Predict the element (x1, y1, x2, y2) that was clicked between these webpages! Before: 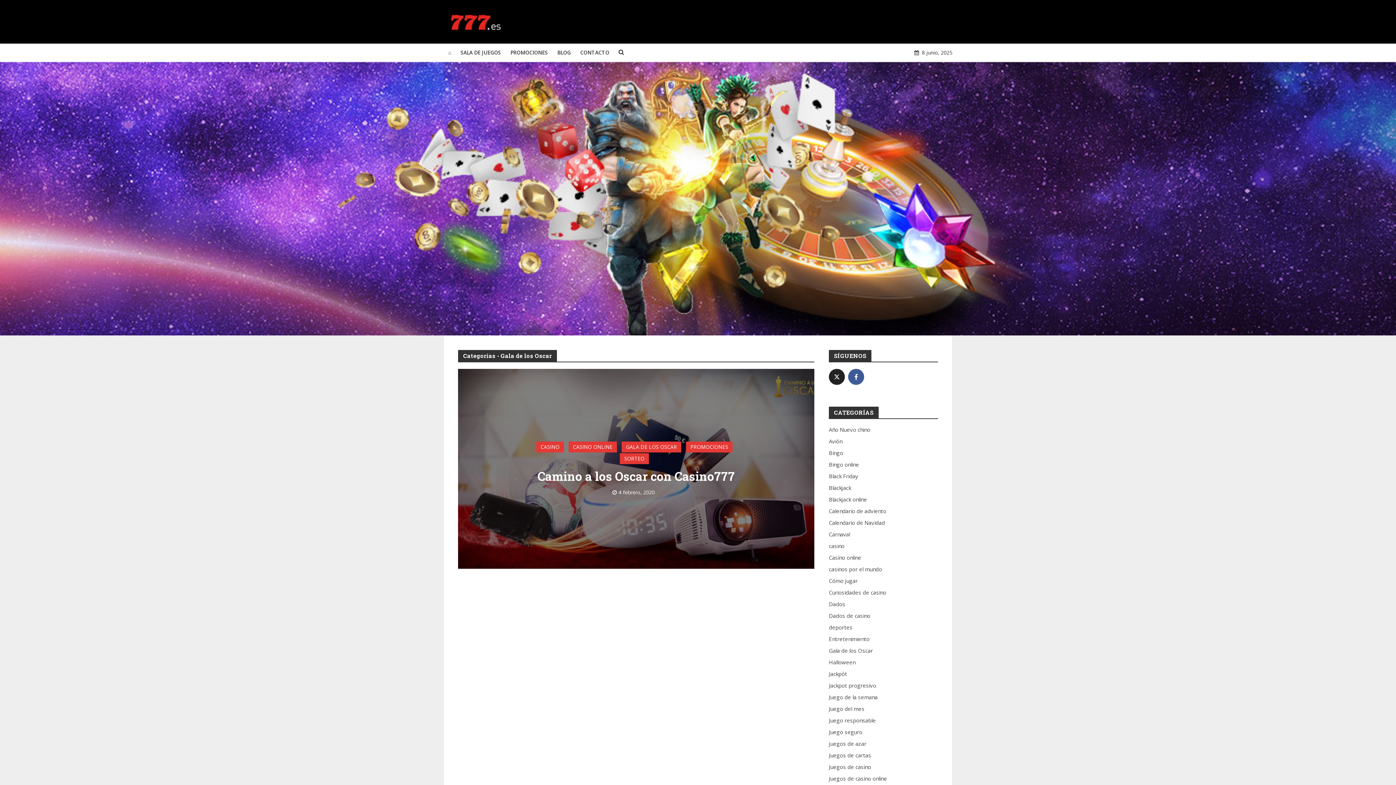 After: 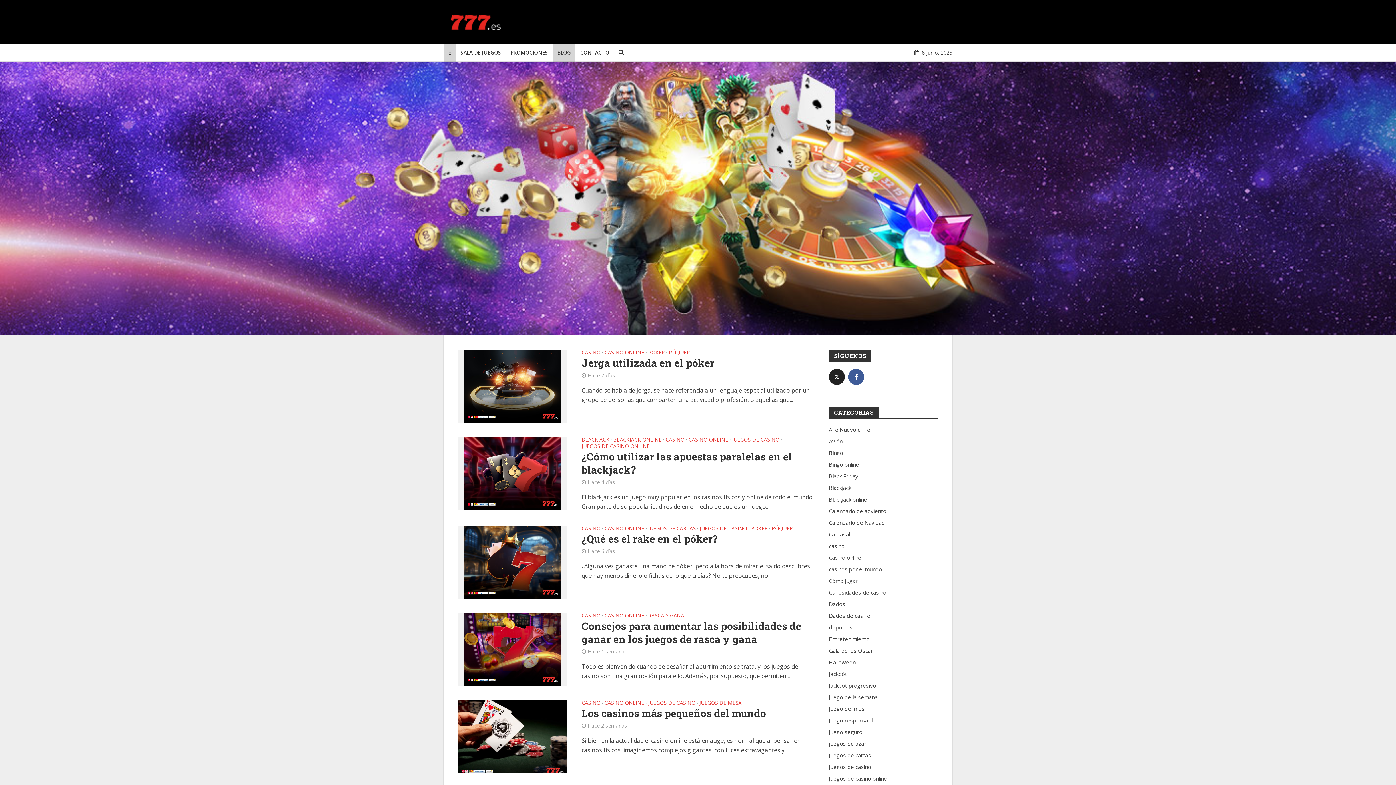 Action: label: BLOG bbox: (552, 43, 575, 61)